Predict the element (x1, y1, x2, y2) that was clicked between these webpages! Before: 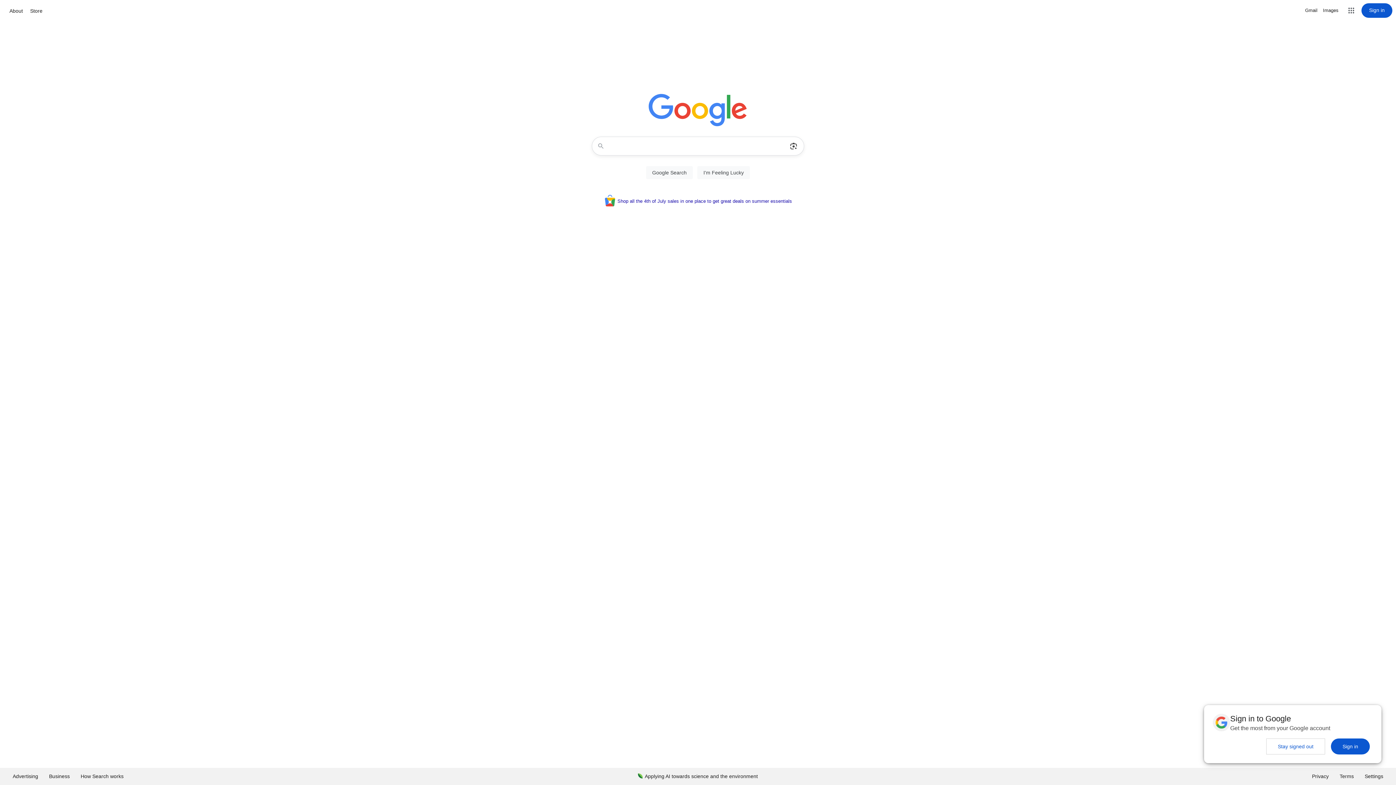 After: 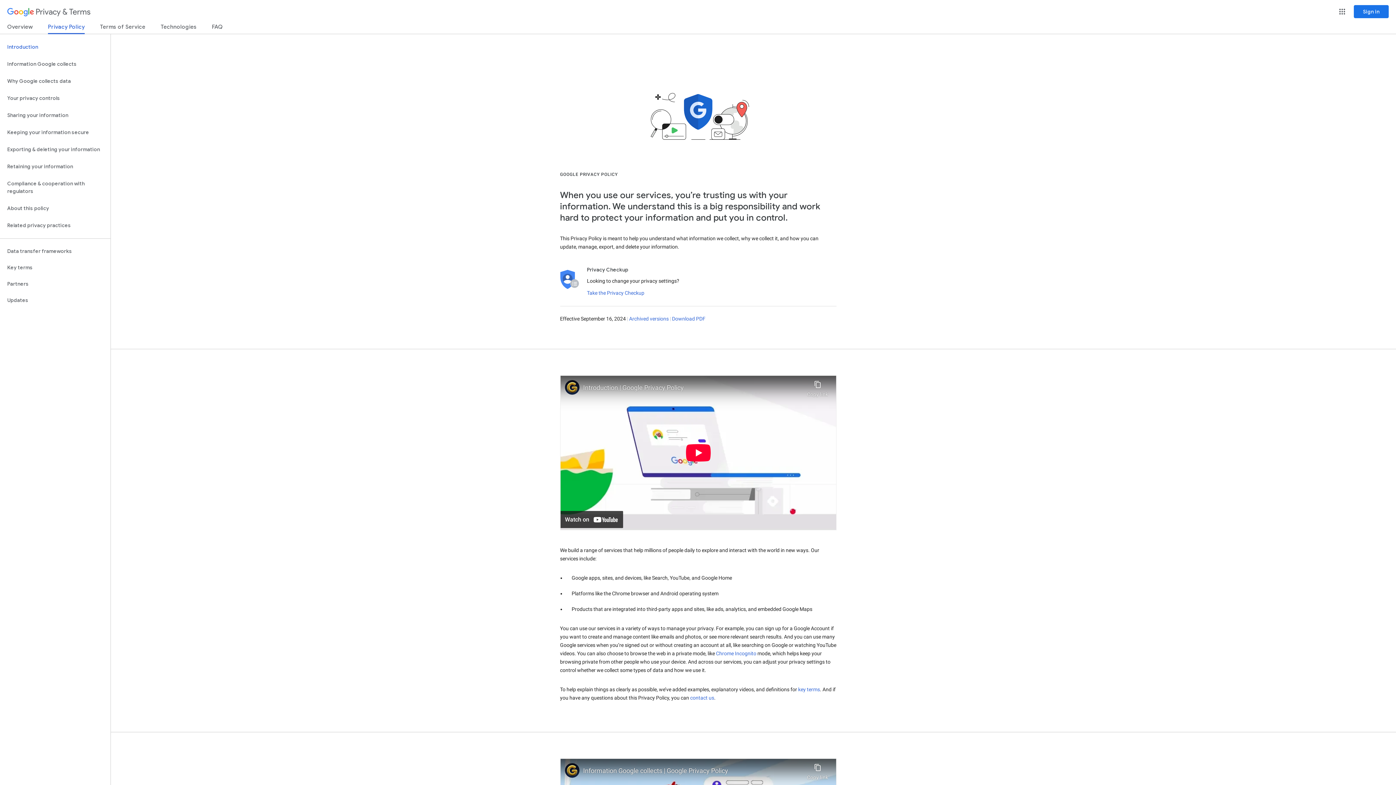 Action: label: Privacy bbox: (1306, 768, 1334, 785)